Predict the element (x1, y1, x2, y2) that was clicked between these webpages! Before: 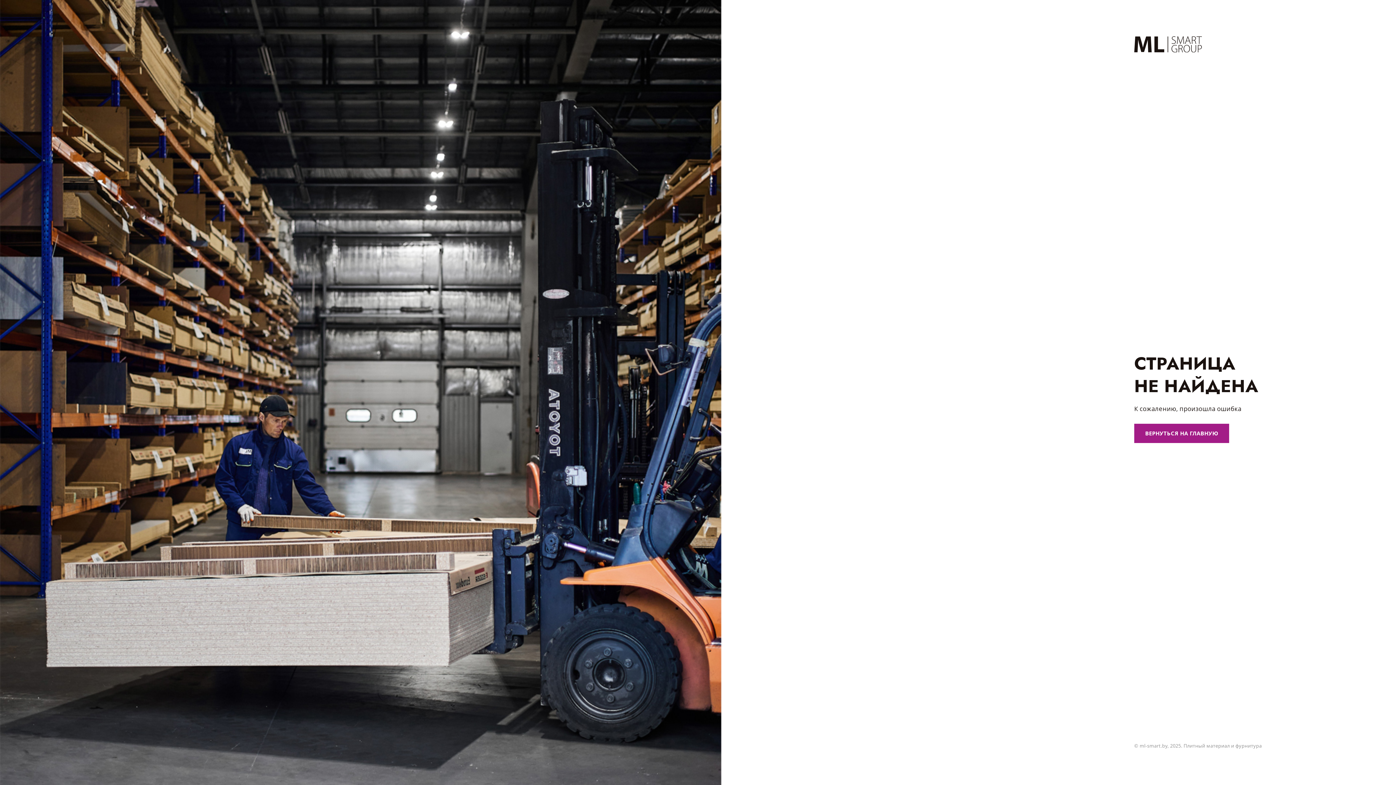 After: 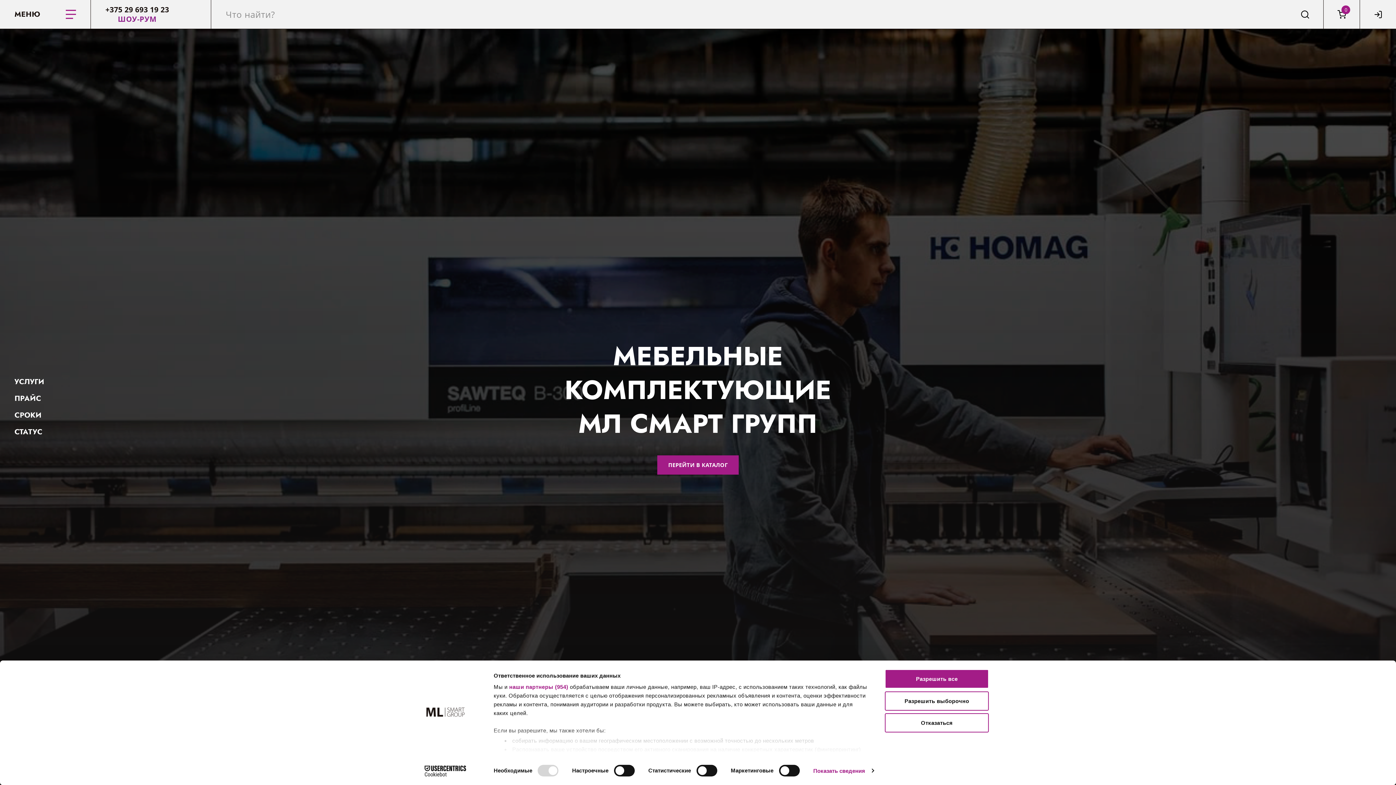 Action: bbox: (1134, 423, 1229, 443) label: ВЕРНУТЬСЯ НА ГЛАВНУЮ